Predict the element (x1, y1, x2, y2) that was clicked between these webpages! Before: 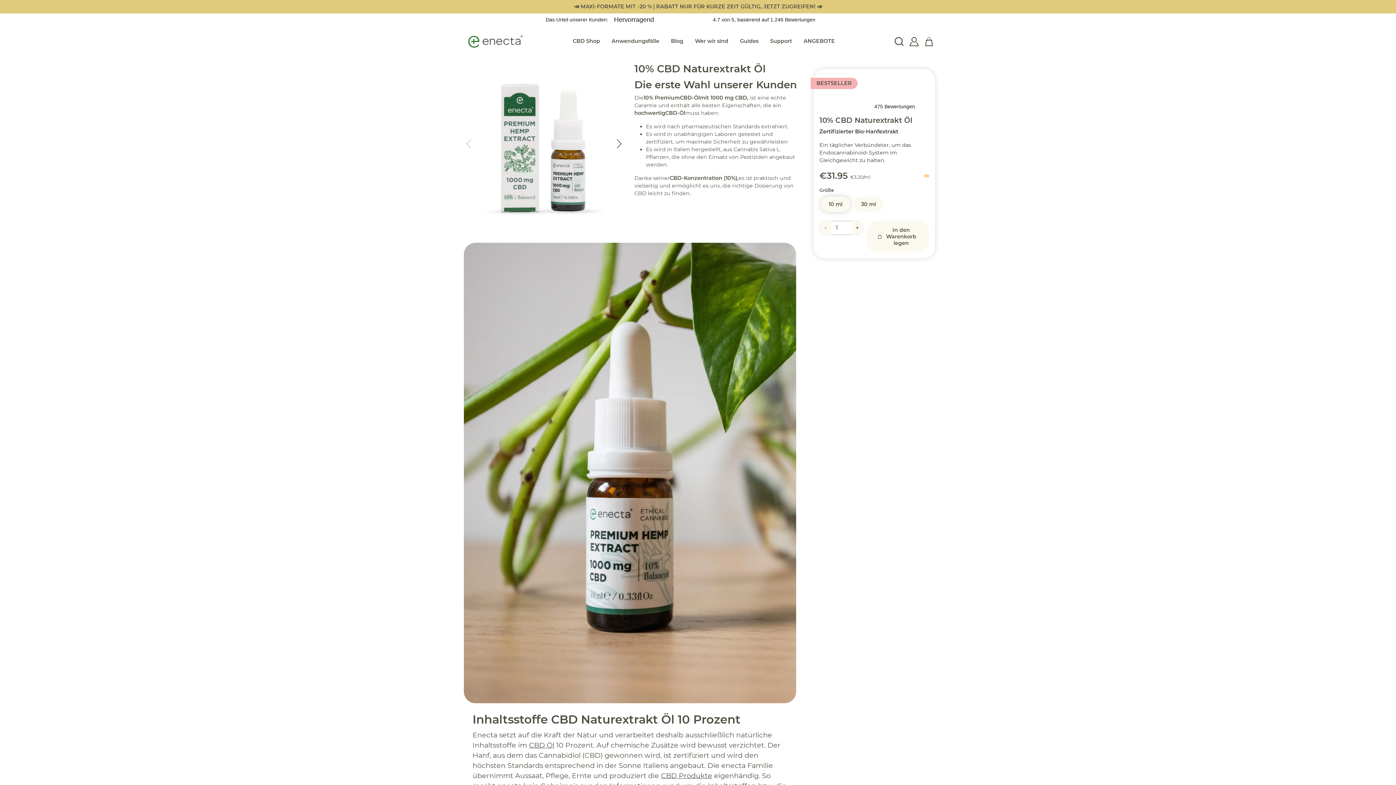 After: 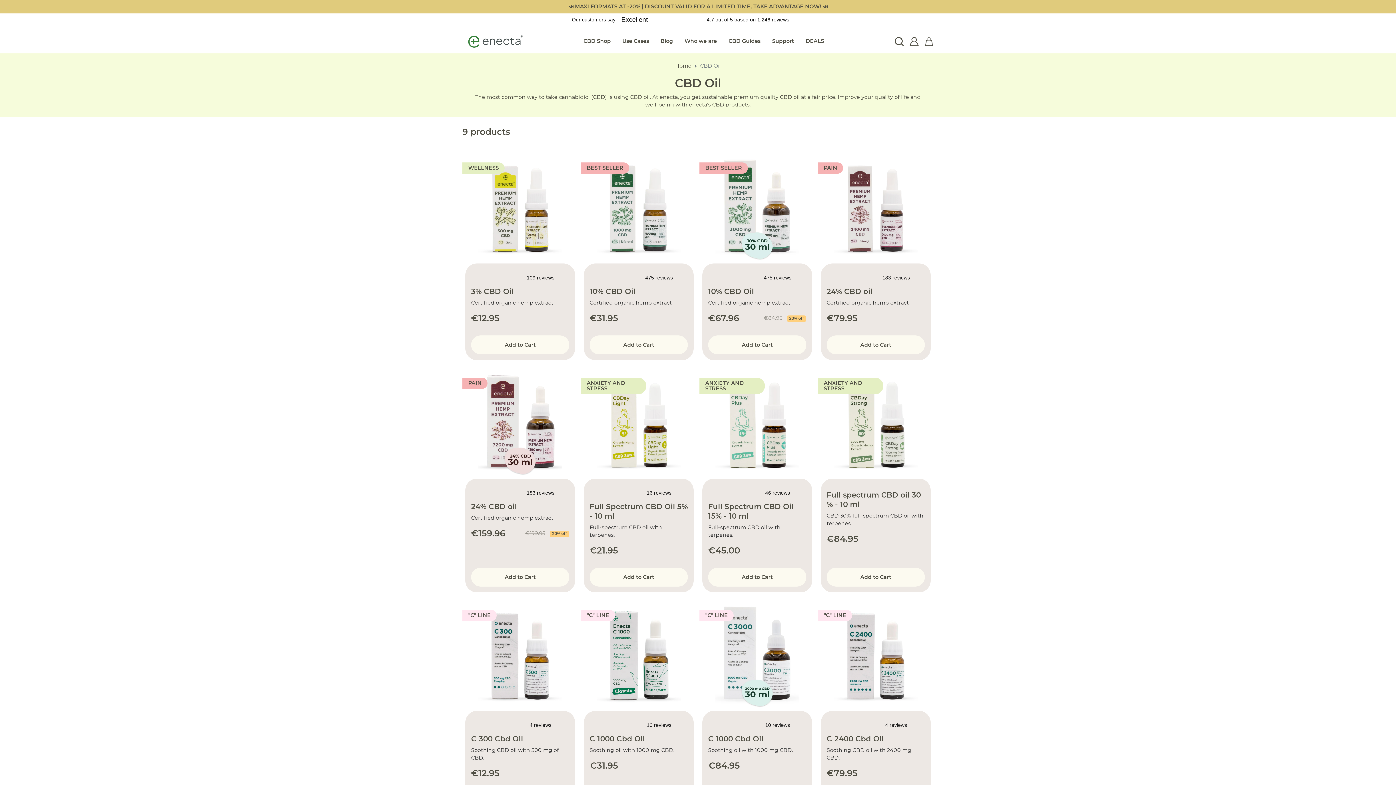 Action: bbox: (665, 109, 685, 116) label: CBD-Öl